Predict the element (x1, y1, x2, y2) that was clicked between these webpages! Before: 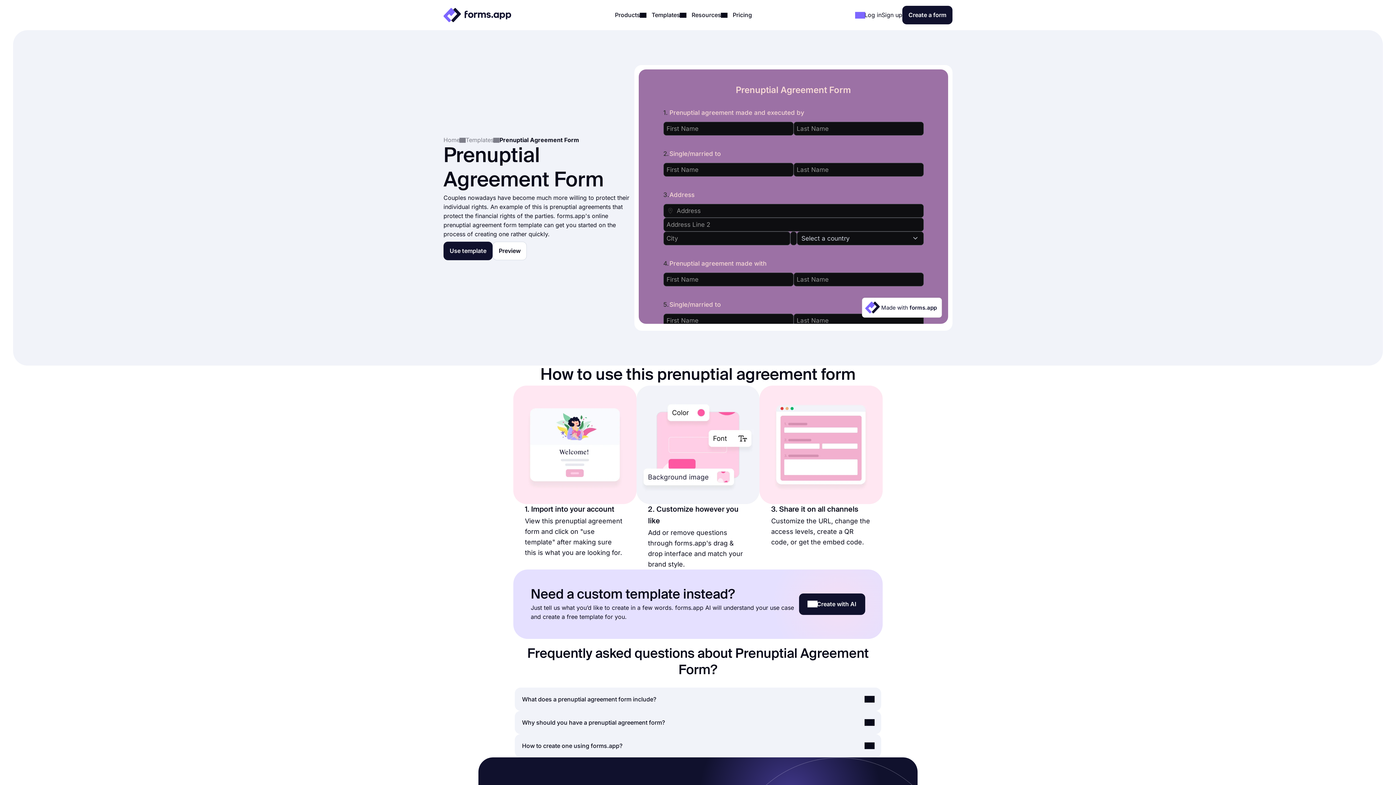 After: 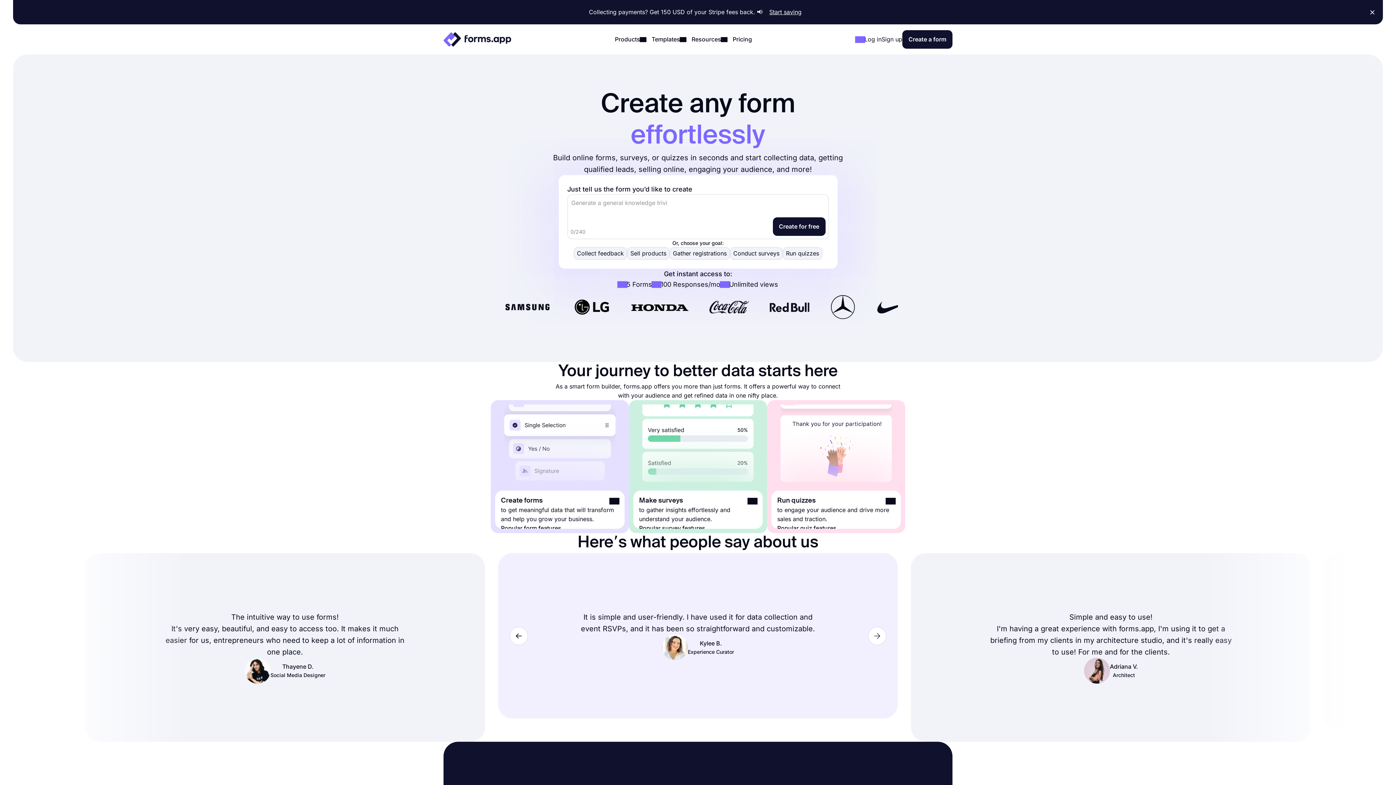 Action: bbox: (443, 8, 511, 22)